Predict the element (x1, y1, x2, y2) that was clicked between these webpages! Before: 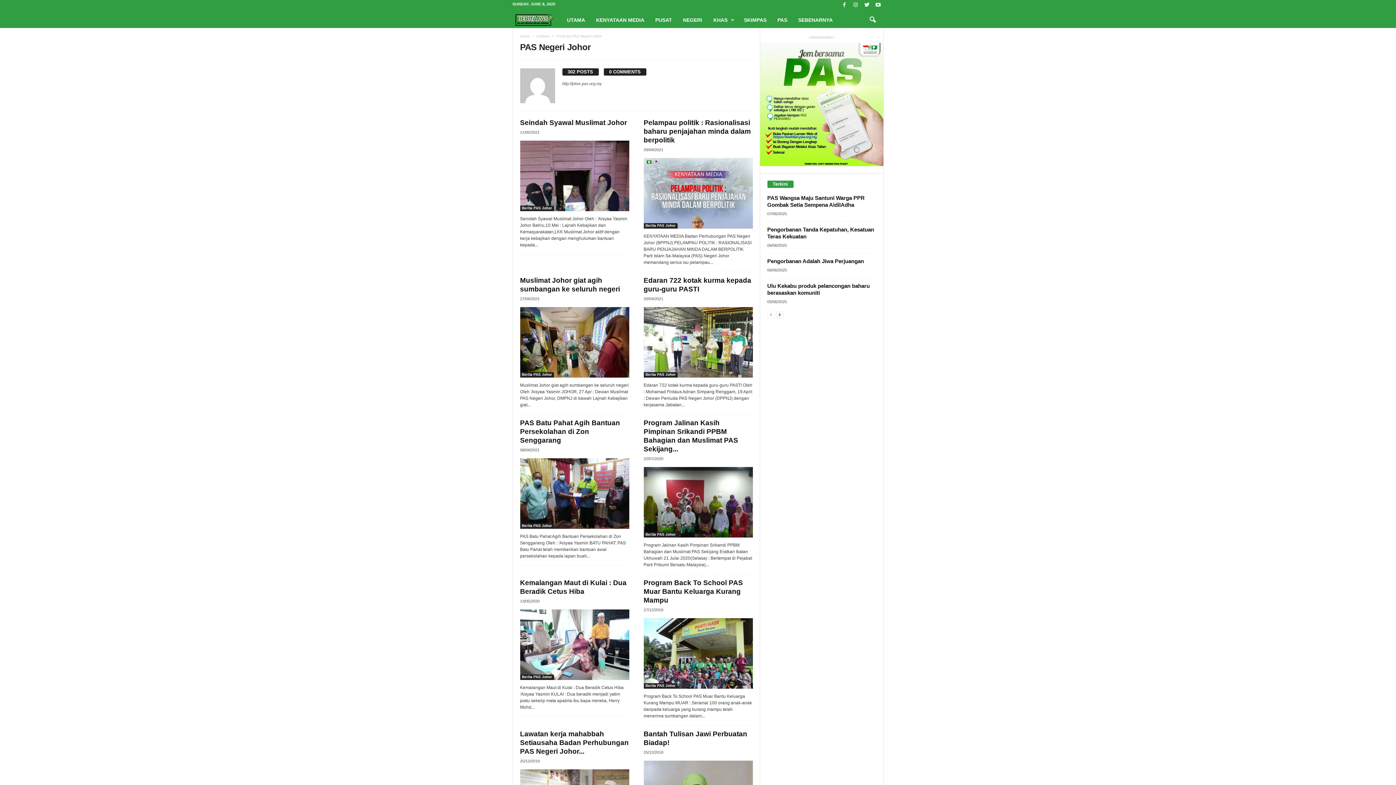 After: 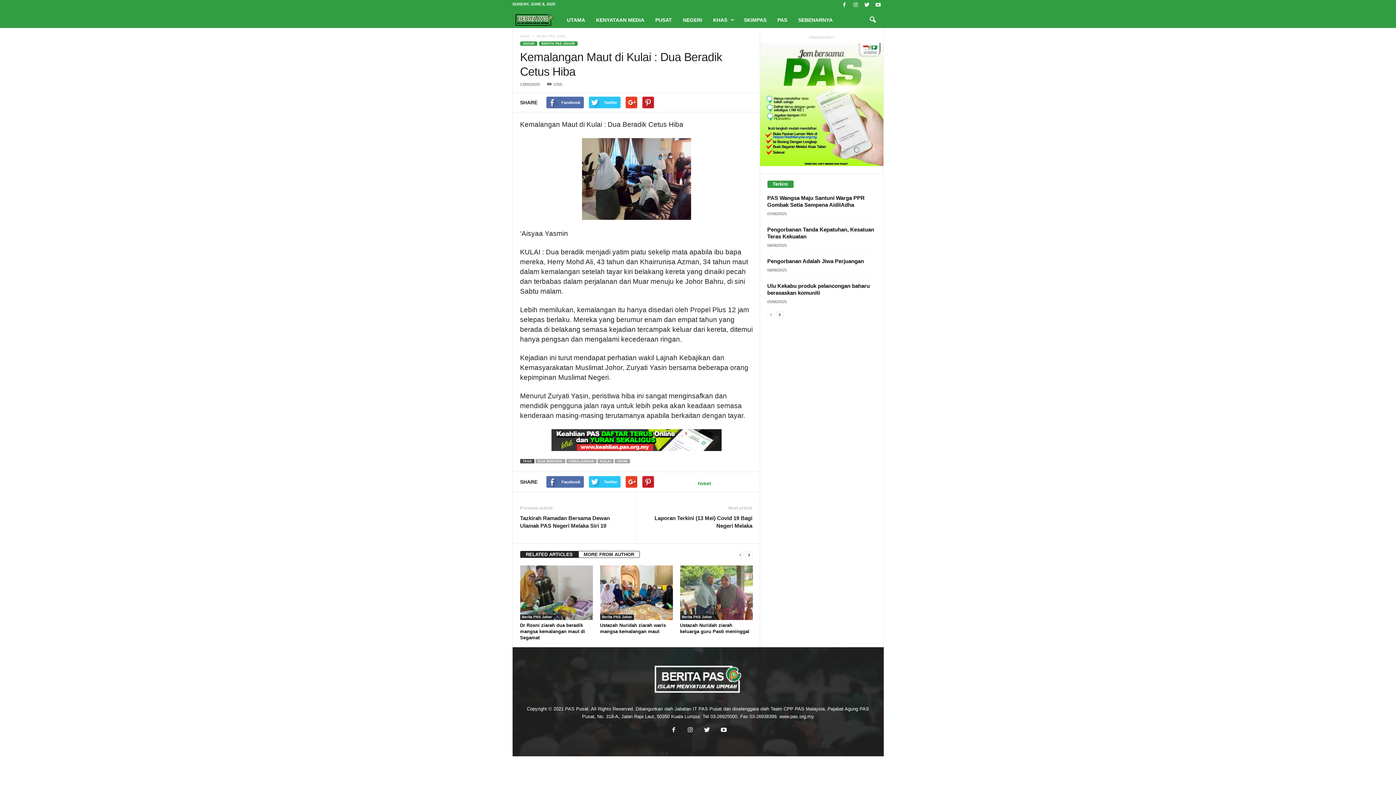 Action: bbox: (520, 609, 629, 680)